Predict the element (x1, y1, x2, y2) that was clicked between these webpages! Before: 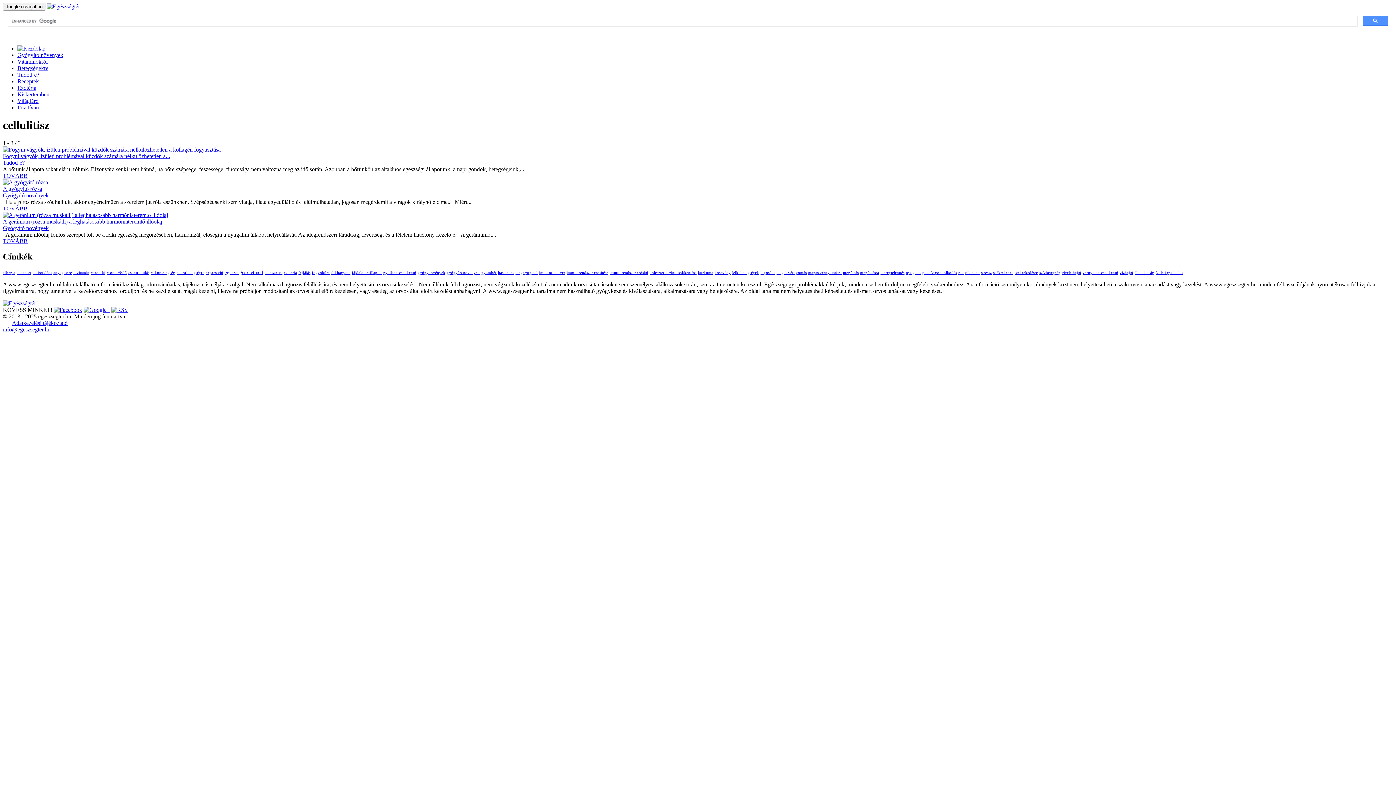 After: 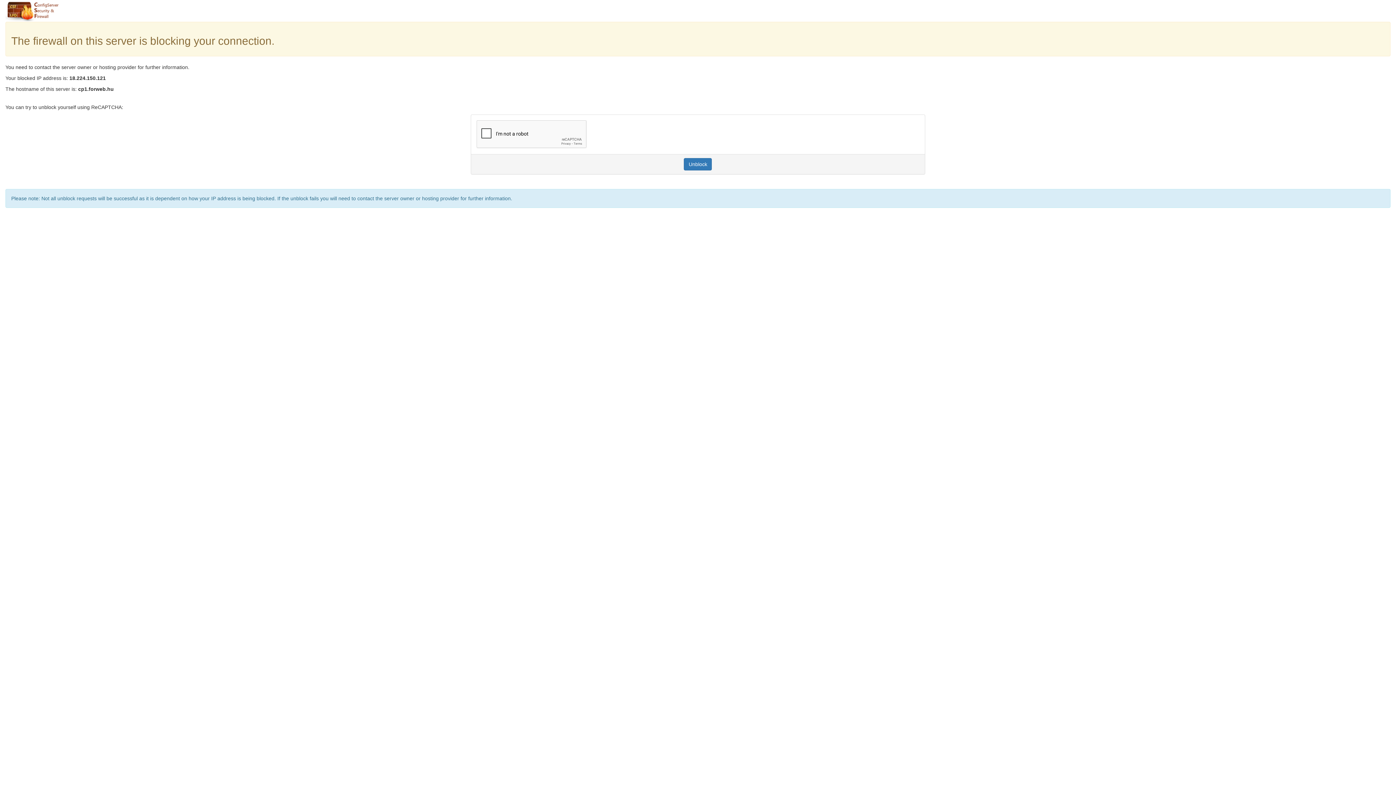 Action: label: Ezotéria bbox: (17, 84, 36, 90)